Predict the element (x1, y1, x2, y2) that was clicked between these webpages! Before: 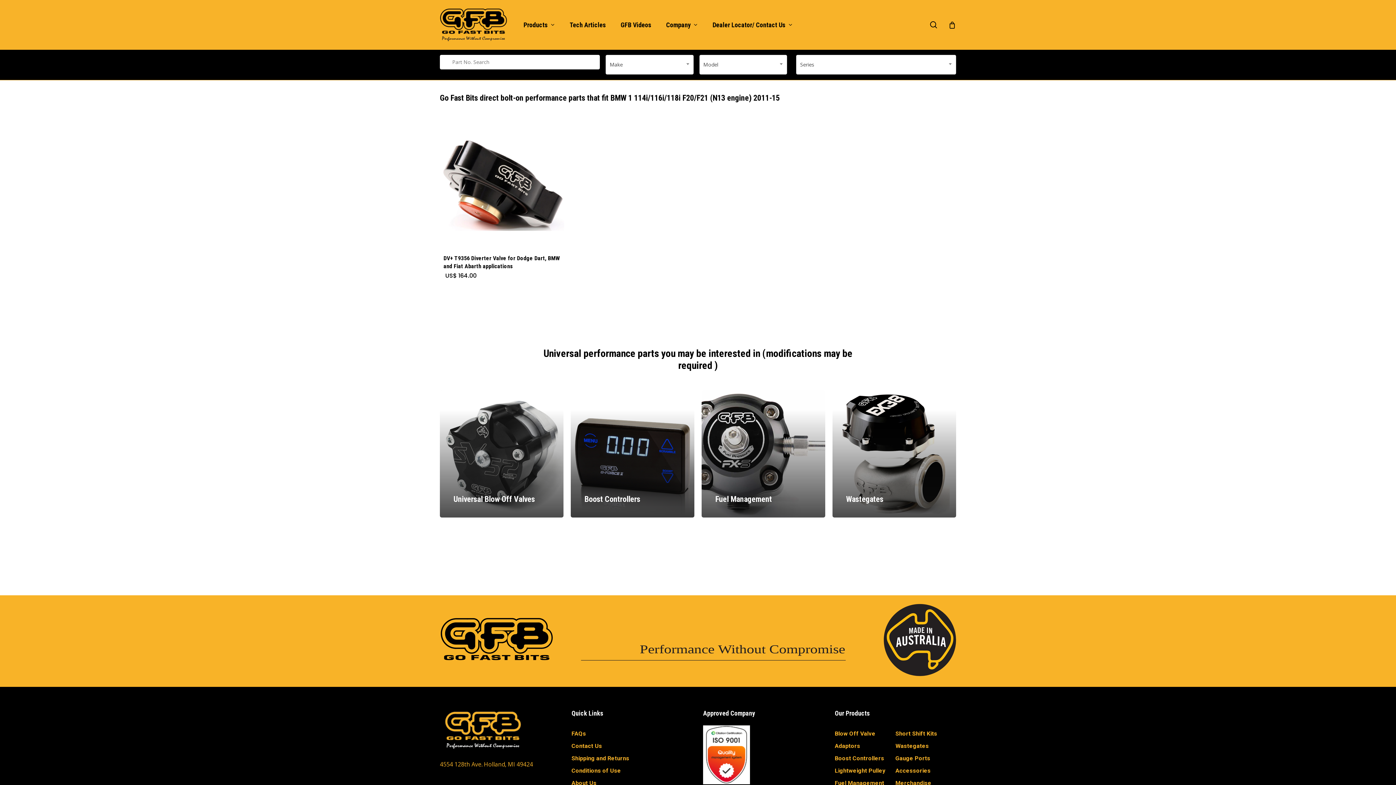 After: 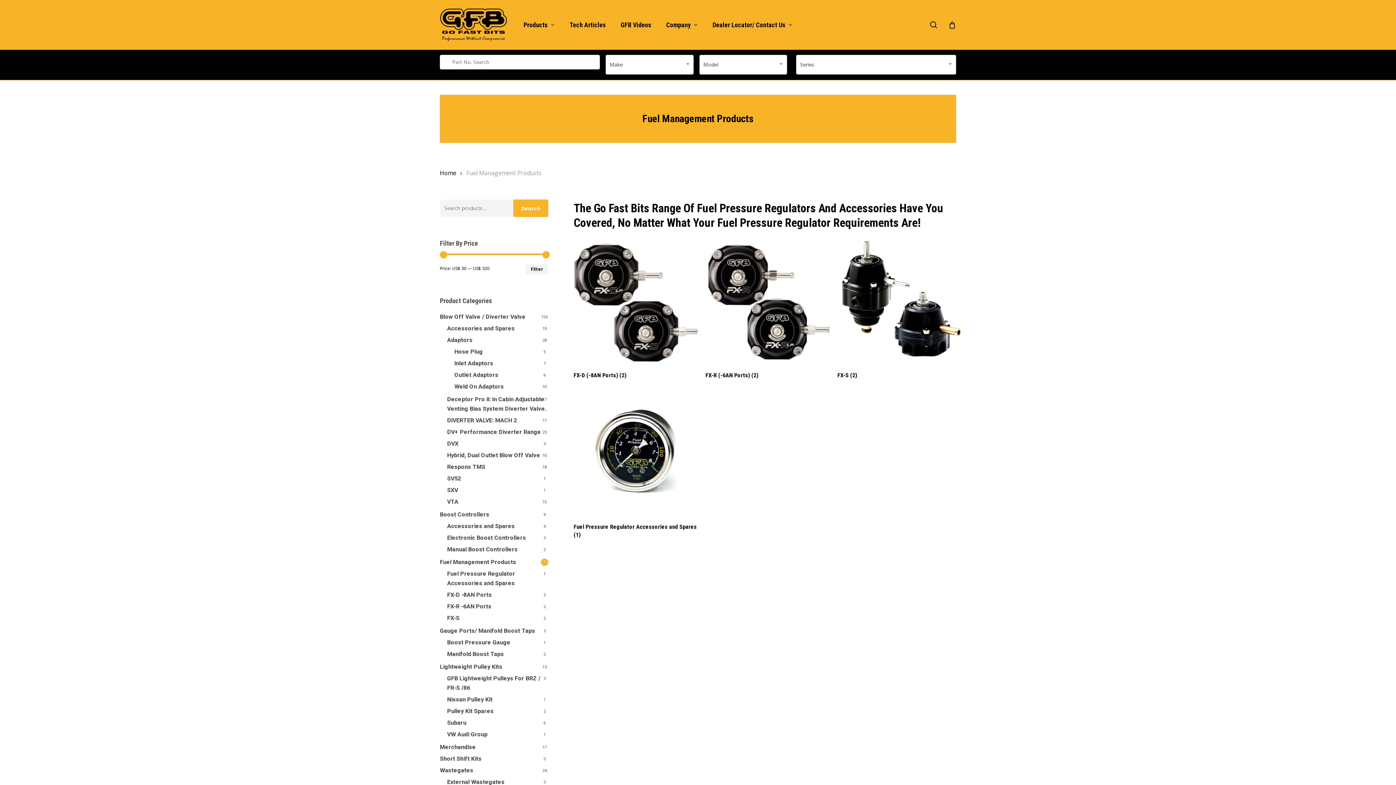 Action: bbox: (702, 391, 825, 517)